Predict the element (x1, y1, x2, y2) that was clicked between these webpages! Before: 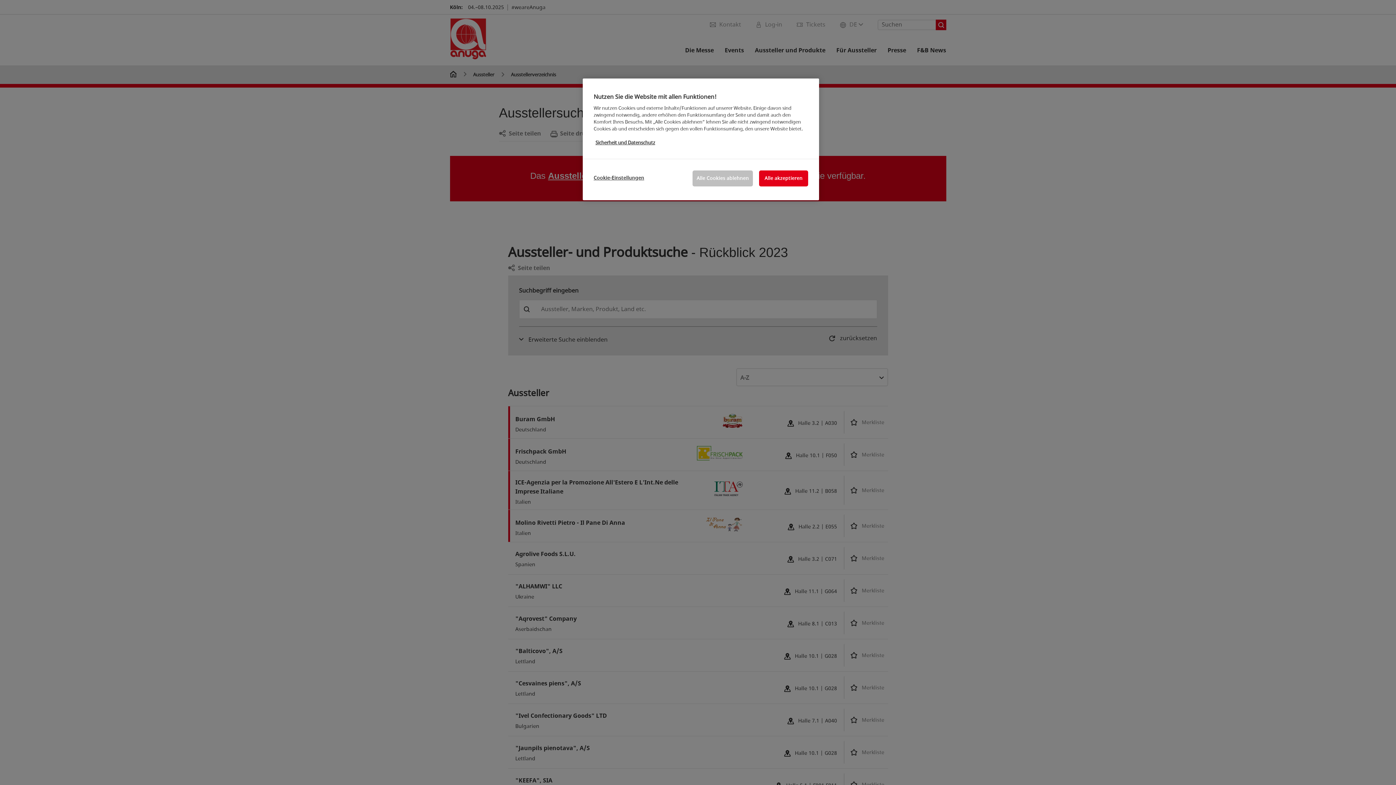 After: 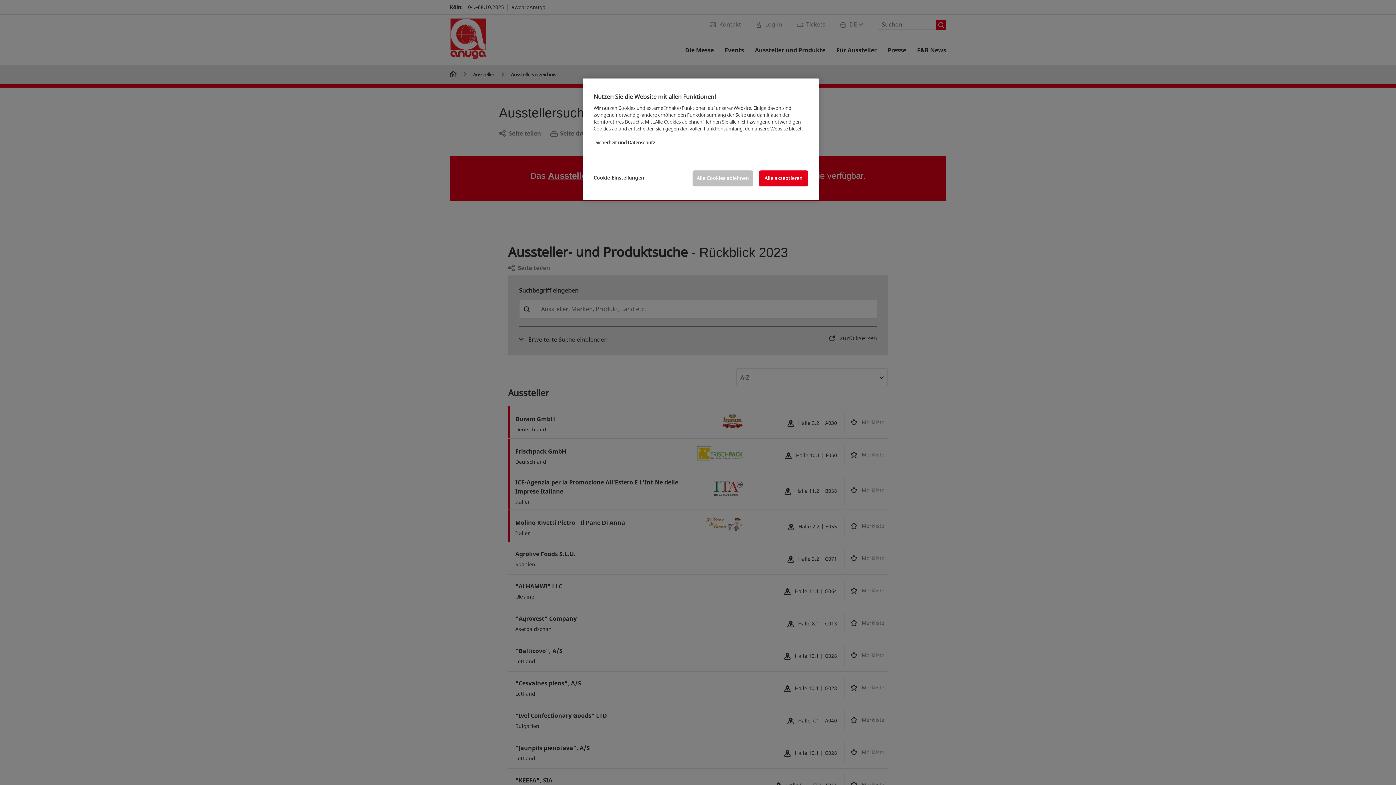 Action: bbox: (595, 139, 655, 146) label: Weitere Informationen zum Datenschutz, wird in neuer registerkarte geöffnet